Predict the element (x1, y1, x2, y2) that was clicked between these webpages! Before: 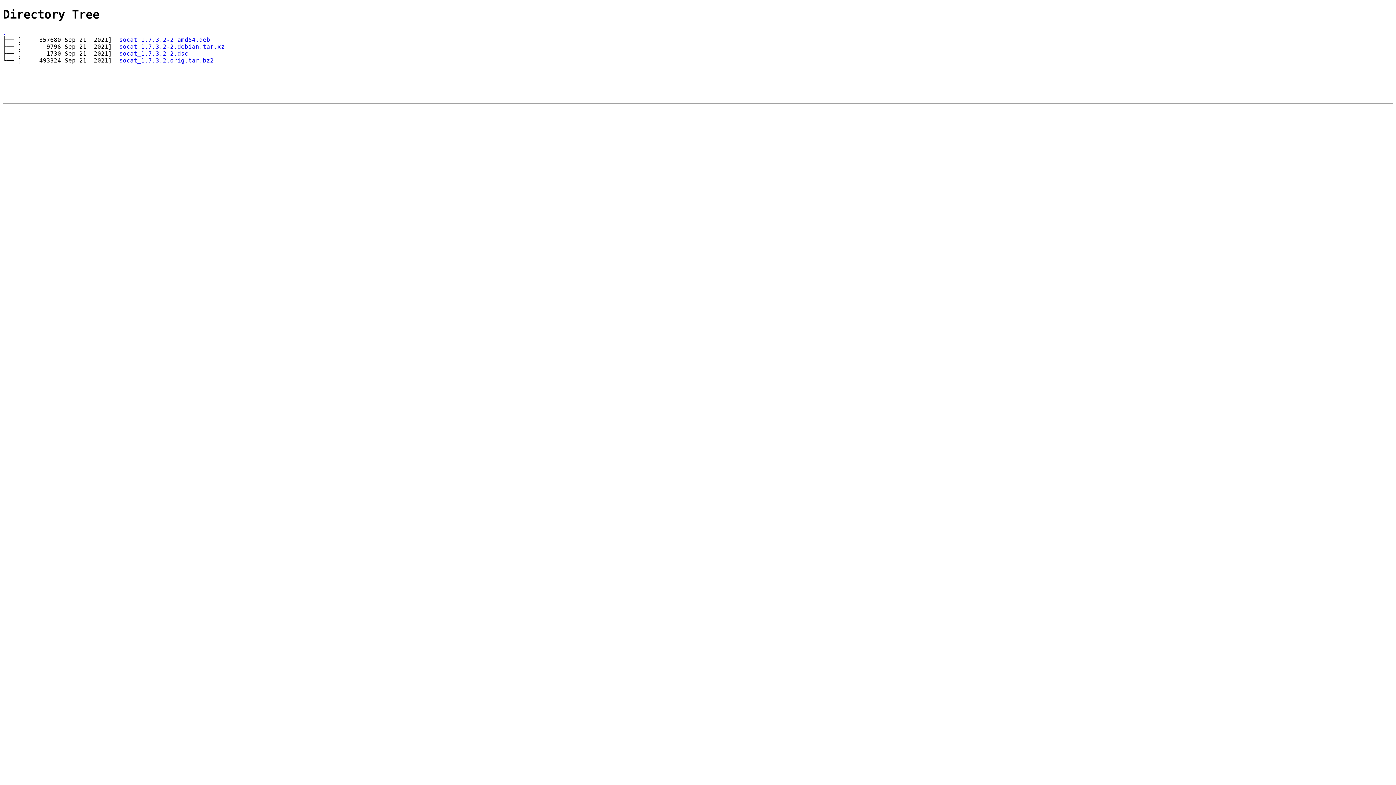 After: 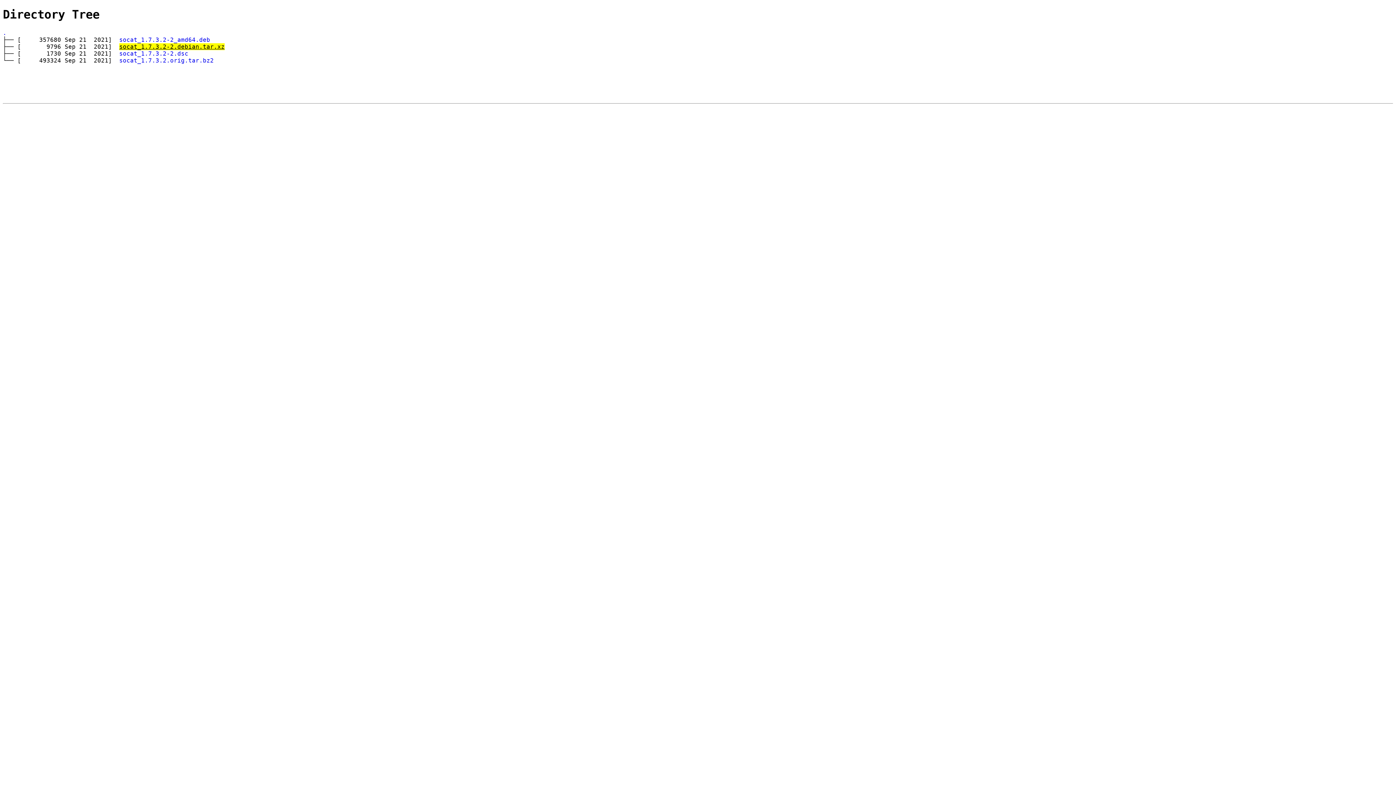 Action: label: socat_1.7.3.2-2.debian.tar.xz bbox: (119, 43, 224, 50)